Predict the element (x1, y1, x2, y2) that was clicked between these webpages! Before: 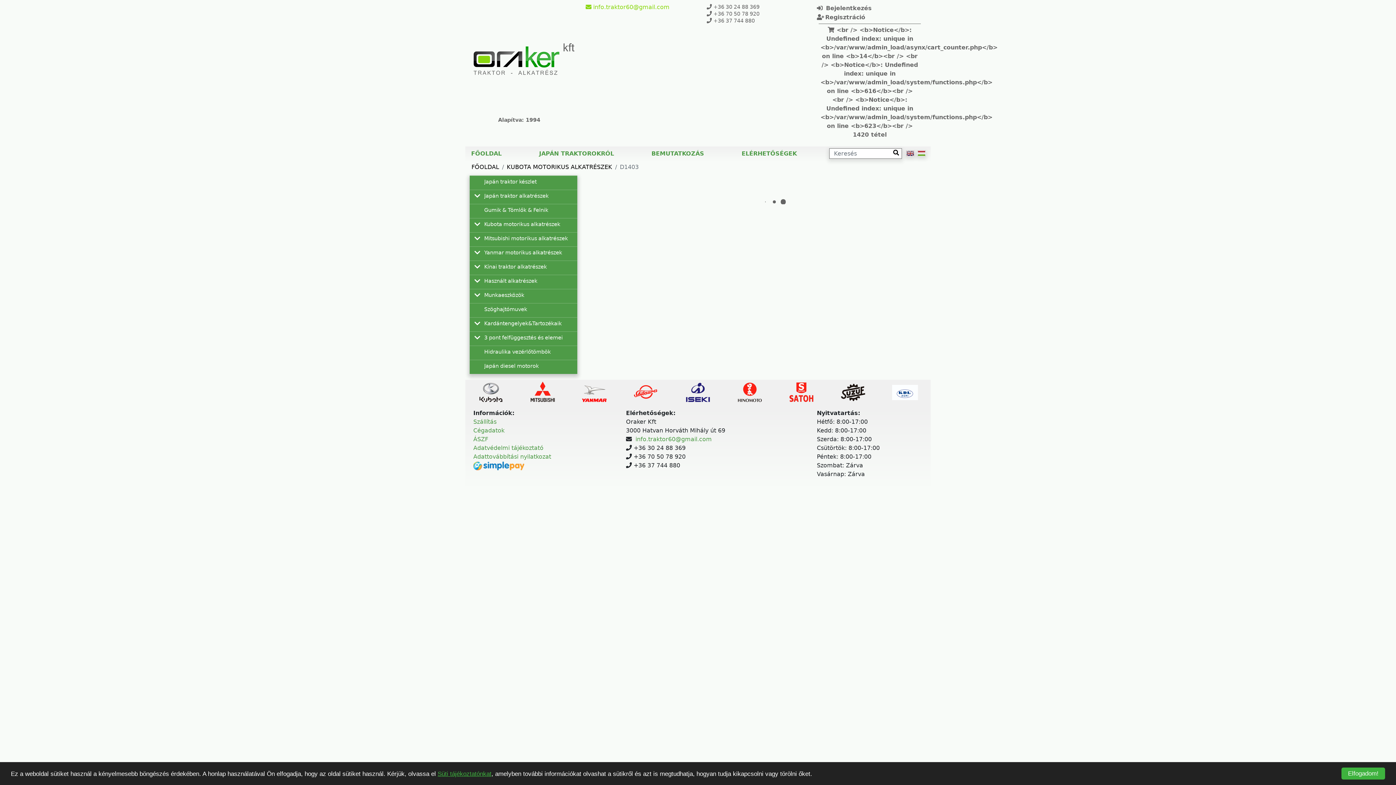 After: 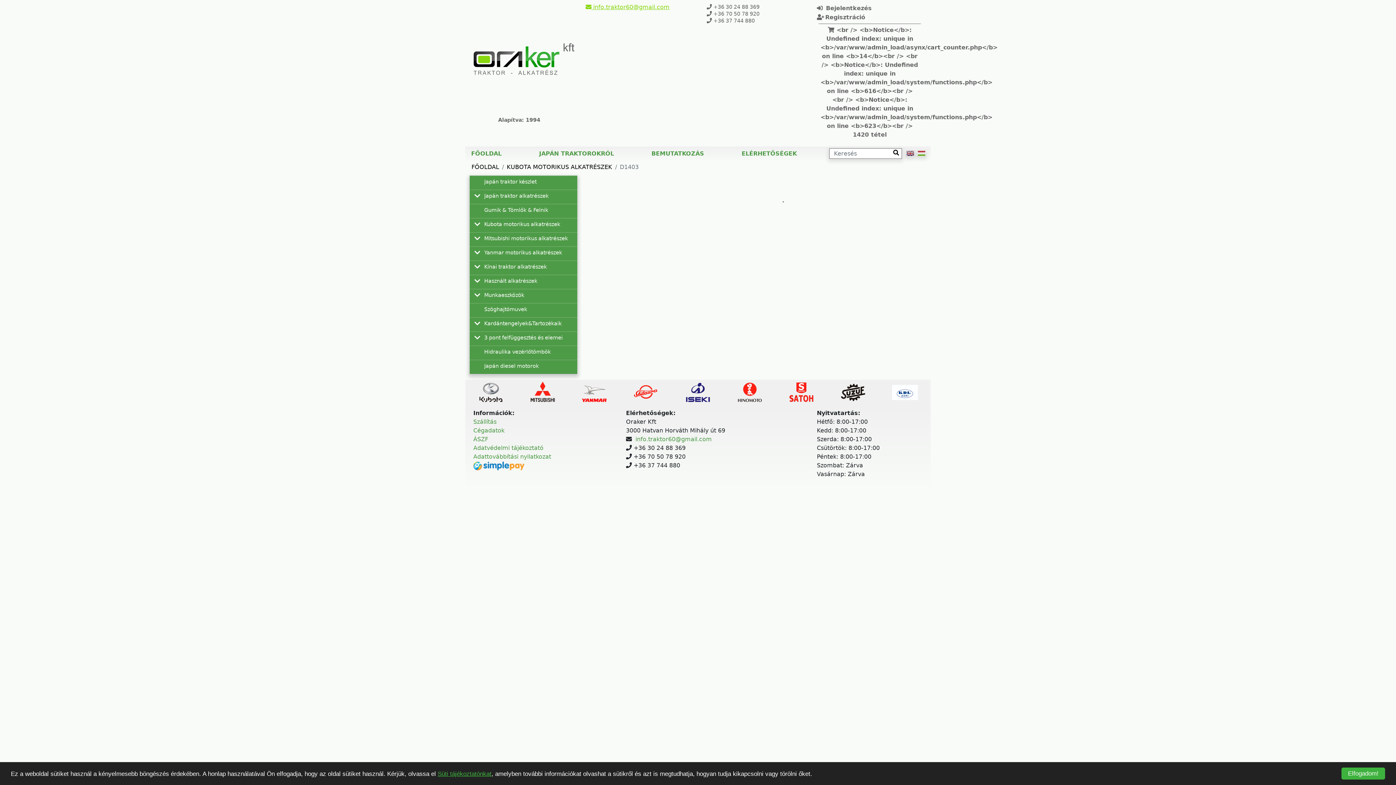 Action: label:  info.traktor60@gmail.com bbox: (585, 3, 669, 10)